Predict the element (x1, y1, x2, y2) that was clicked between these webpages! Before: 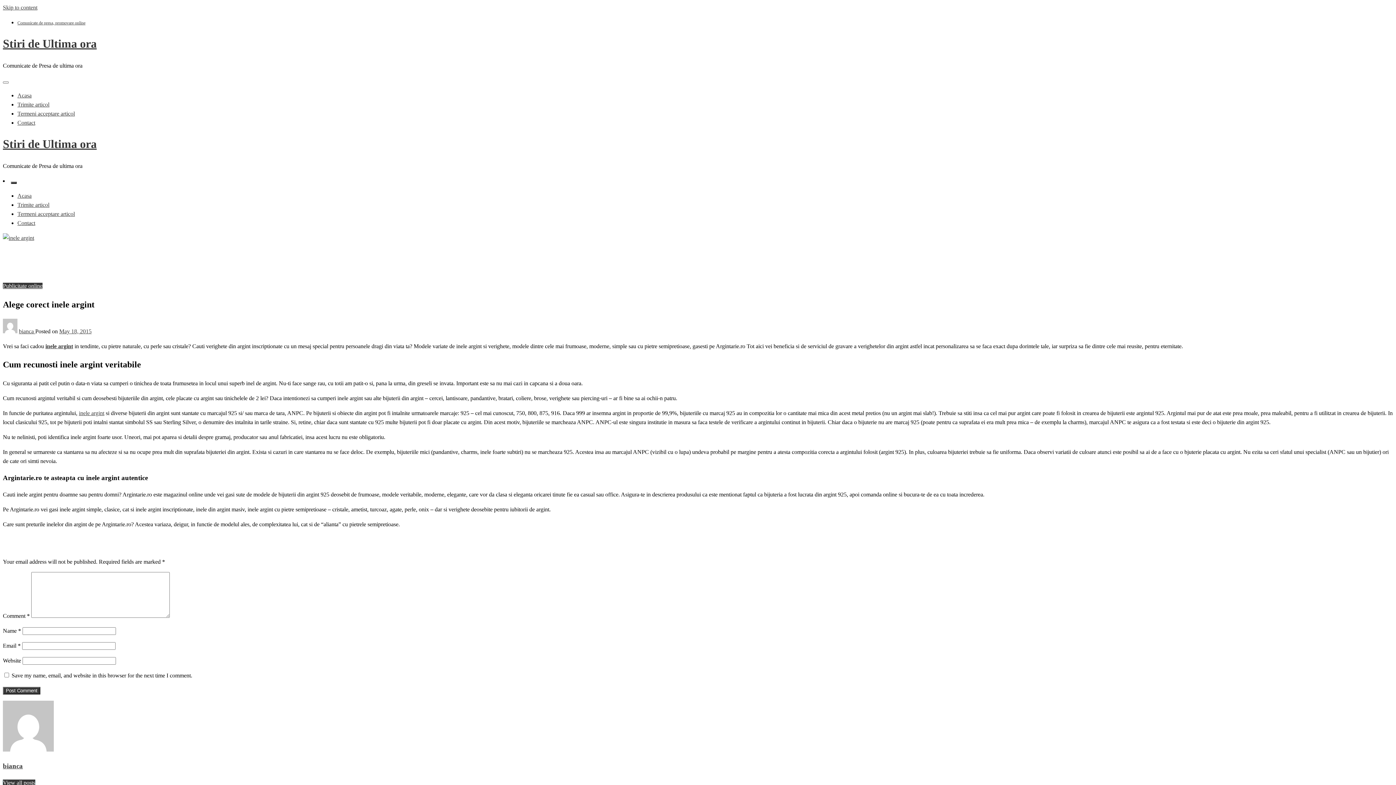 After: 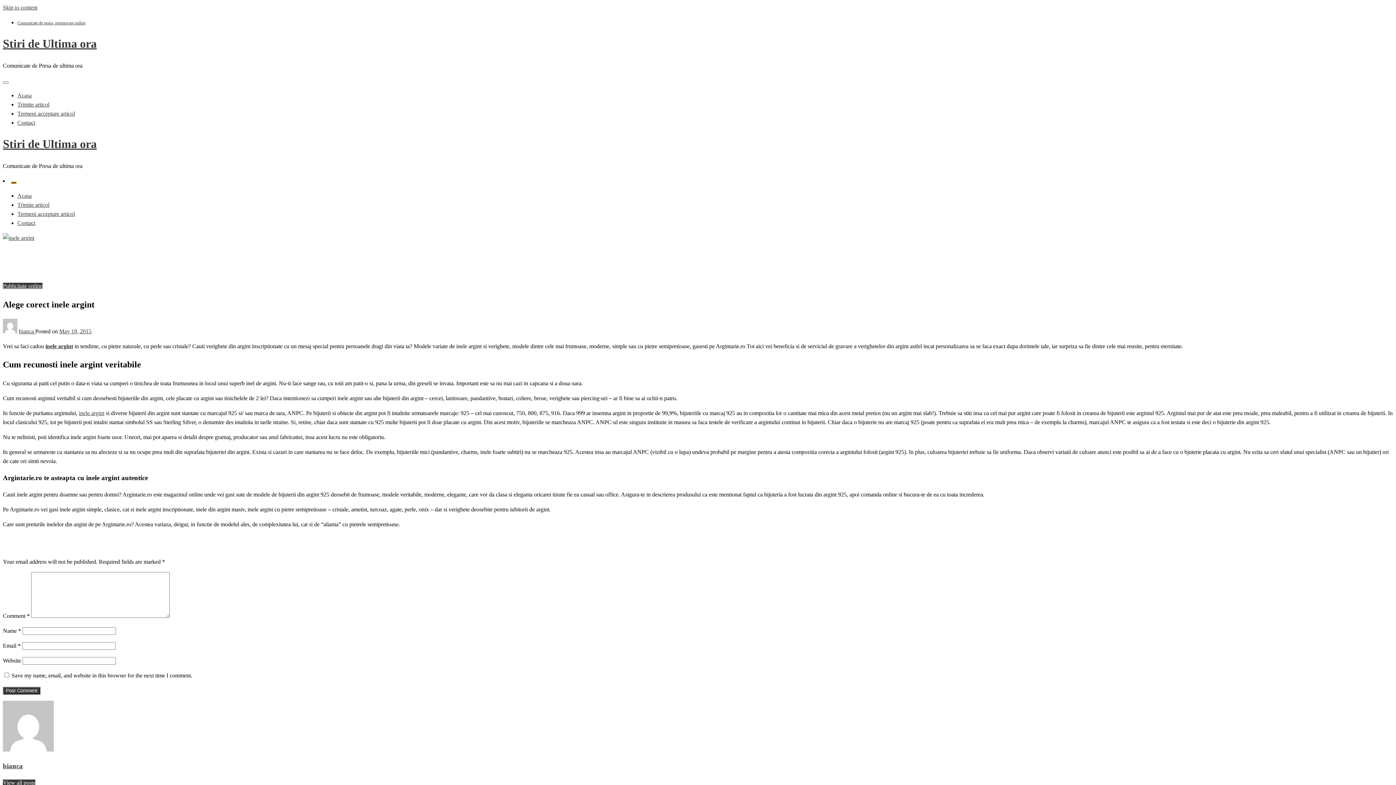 Action: bbox: (10, 181, 16, 183)